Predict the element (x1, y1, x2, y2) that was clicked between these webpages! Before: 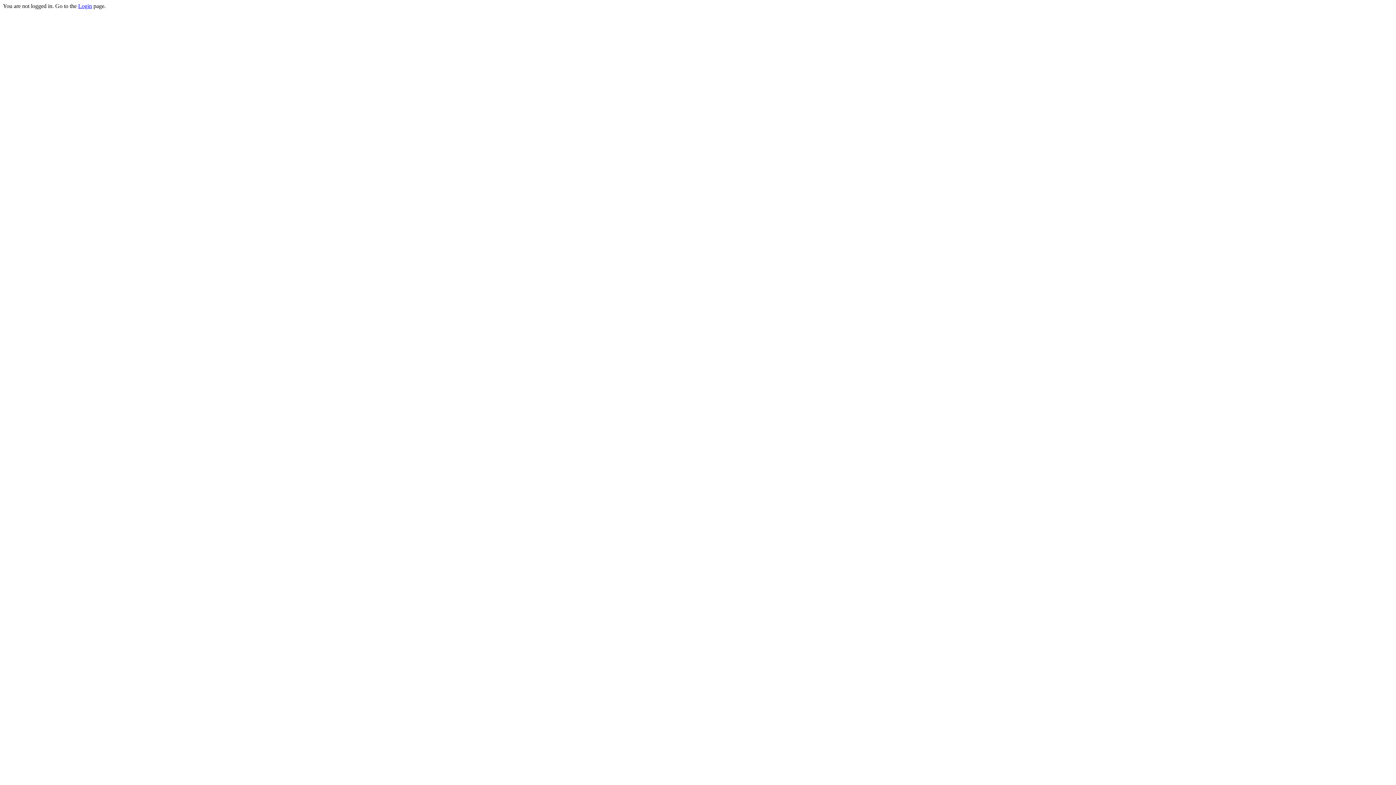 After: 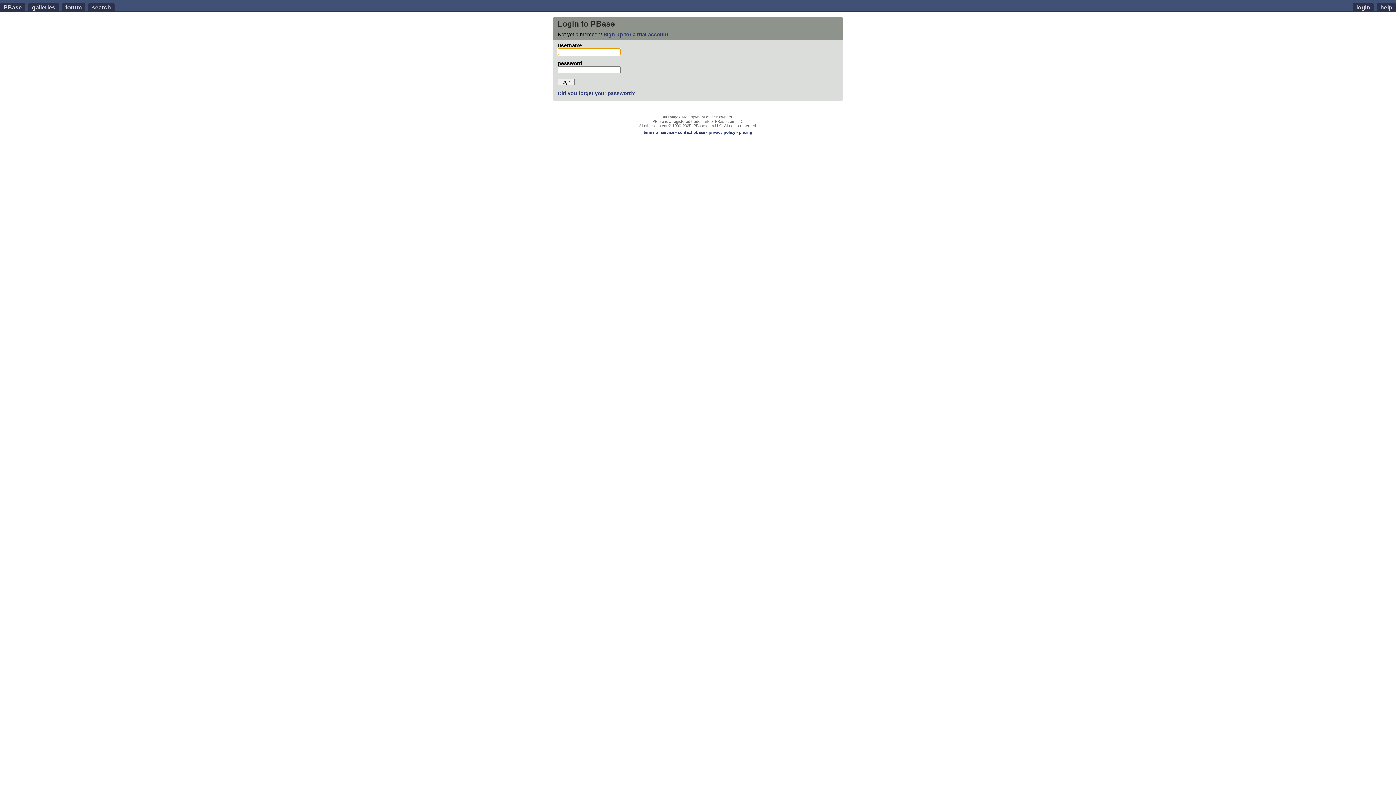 Action: bbox: (78, 2, 92, 9) label: Login